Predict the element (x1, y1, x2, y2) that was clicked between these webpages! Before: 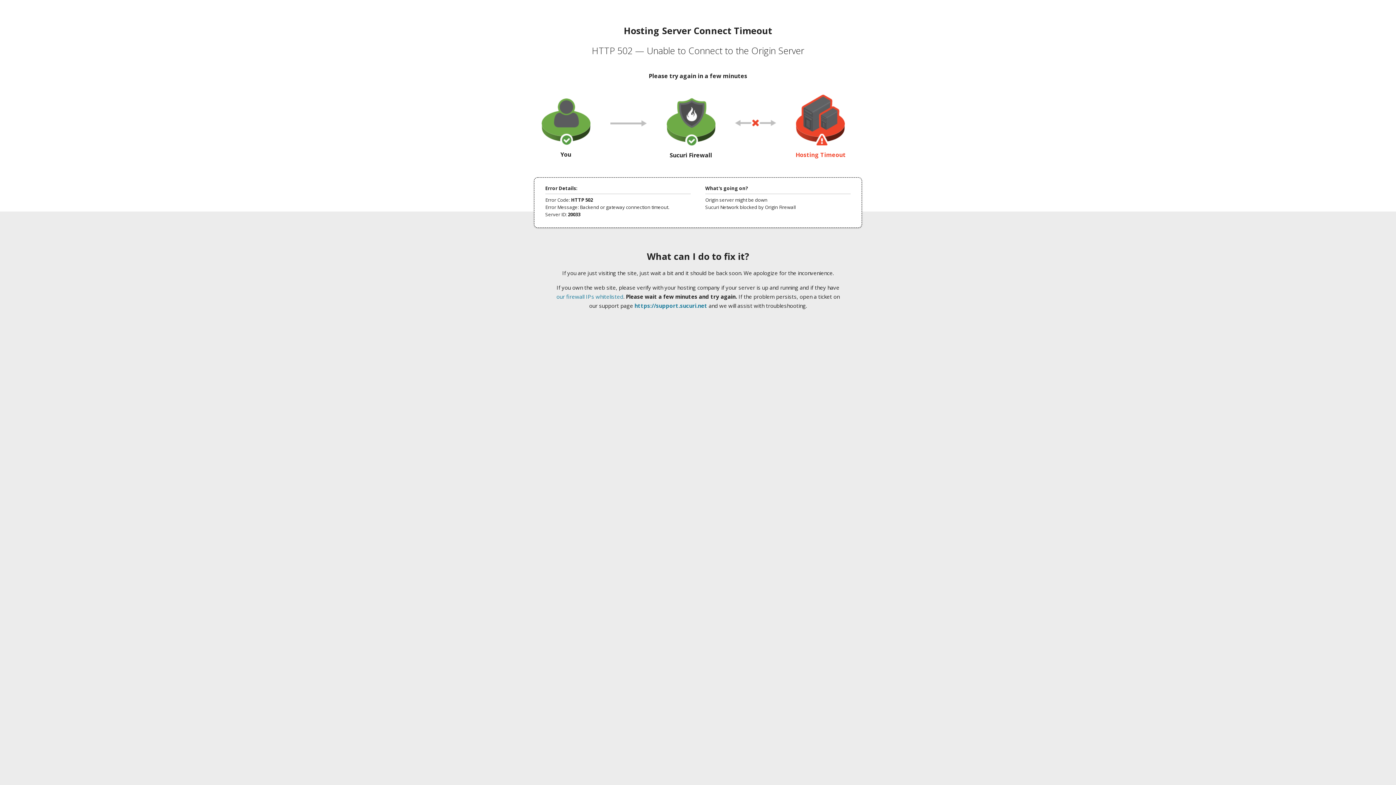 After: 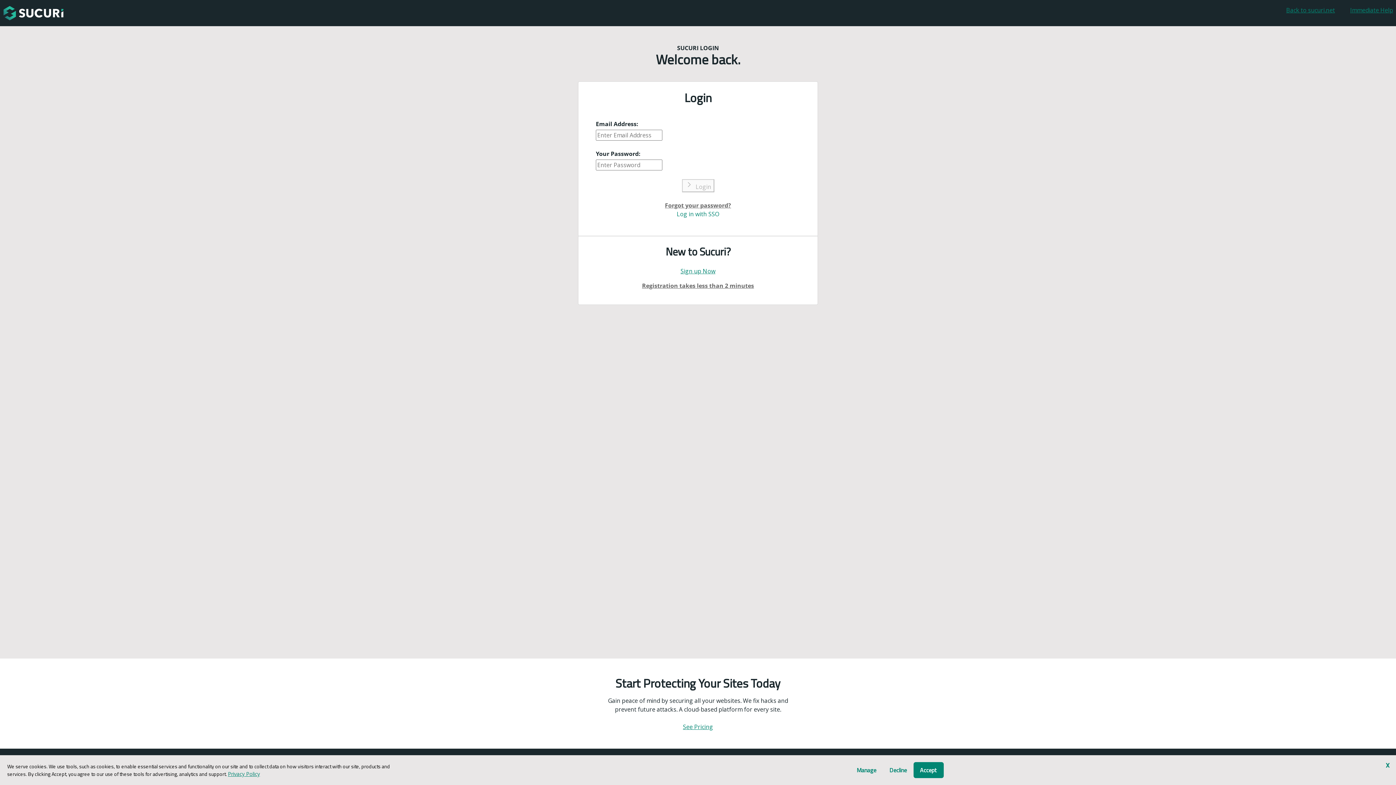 Action: label: https://support.sucuri.net bbox: (634, 302, 707, 309)